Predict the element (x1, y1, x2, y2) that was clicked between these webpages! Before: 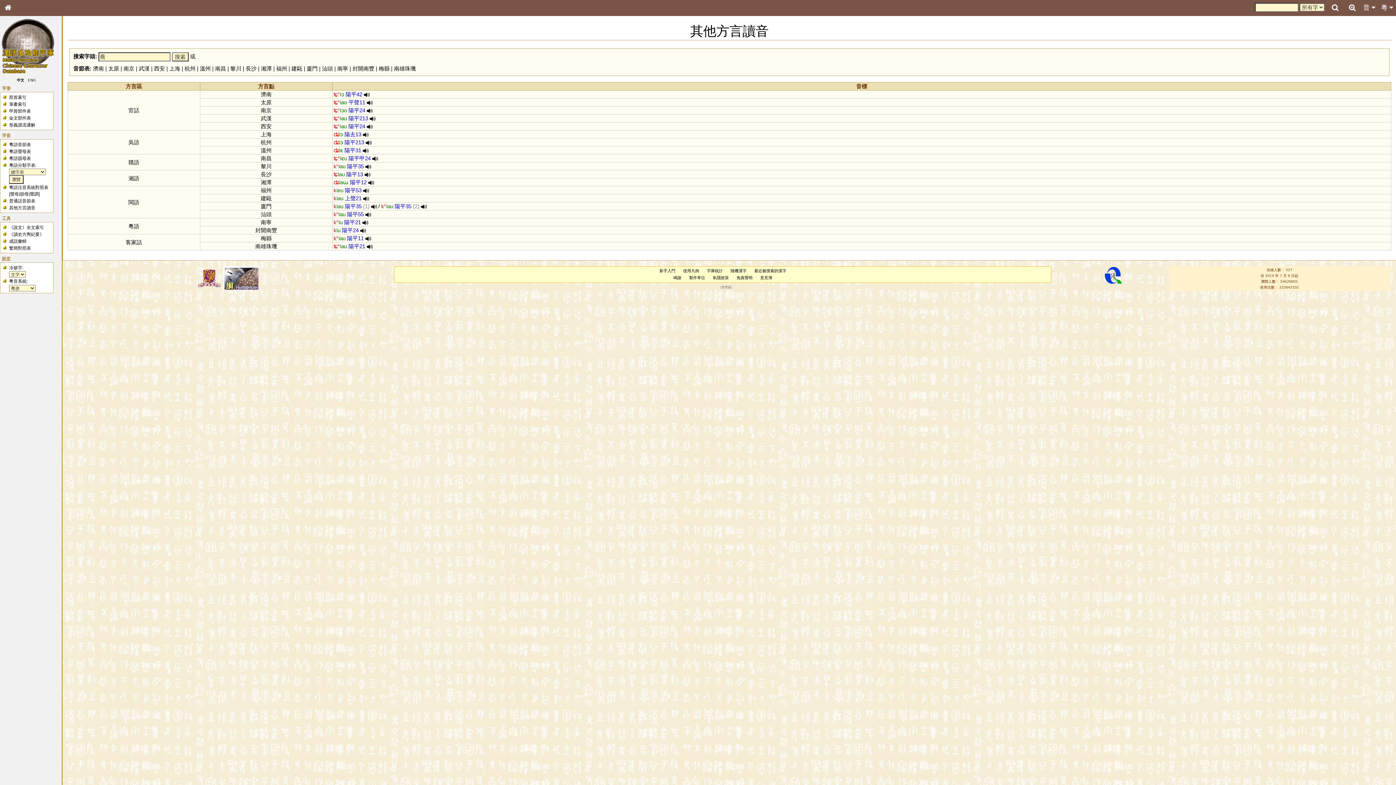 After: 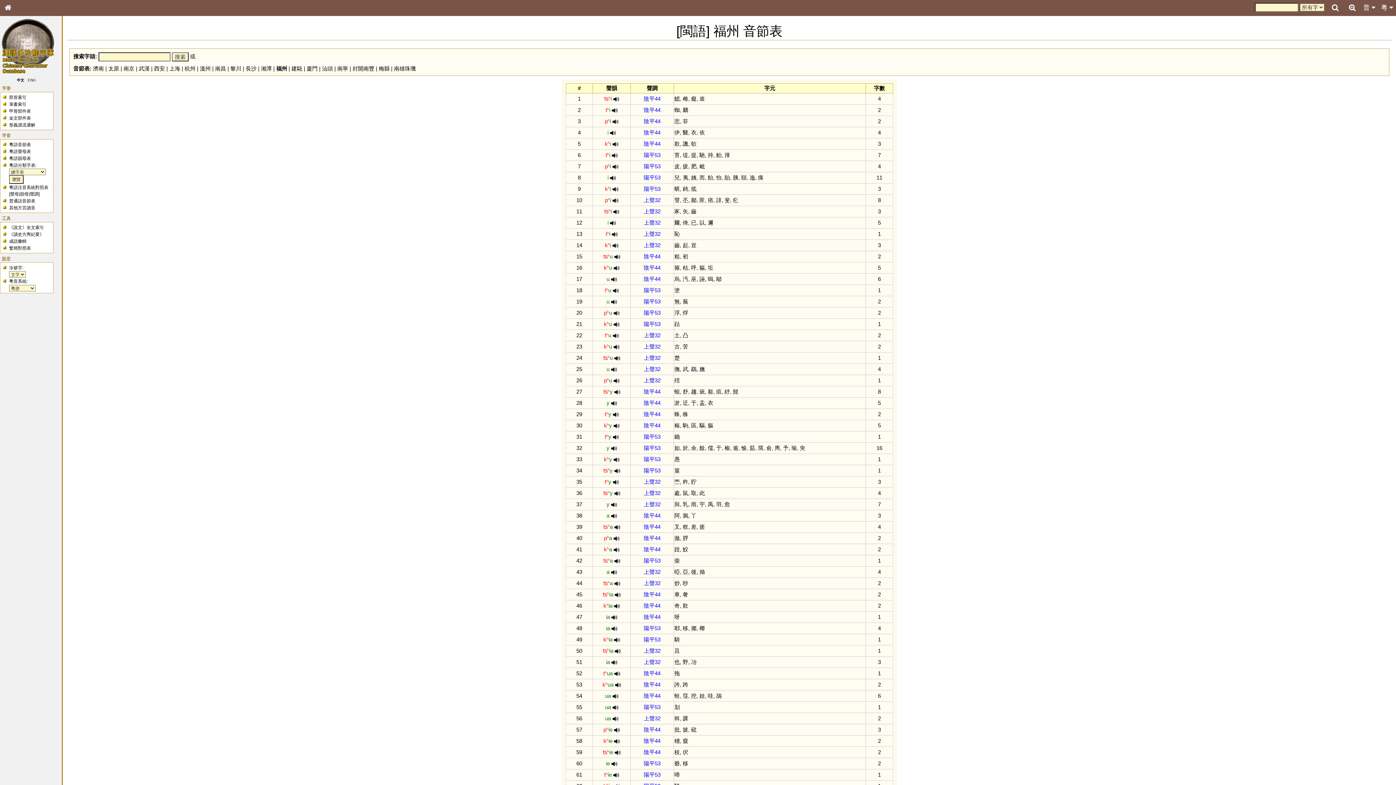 Action: label: 福州 bbox: (276, 65, 287, 71)